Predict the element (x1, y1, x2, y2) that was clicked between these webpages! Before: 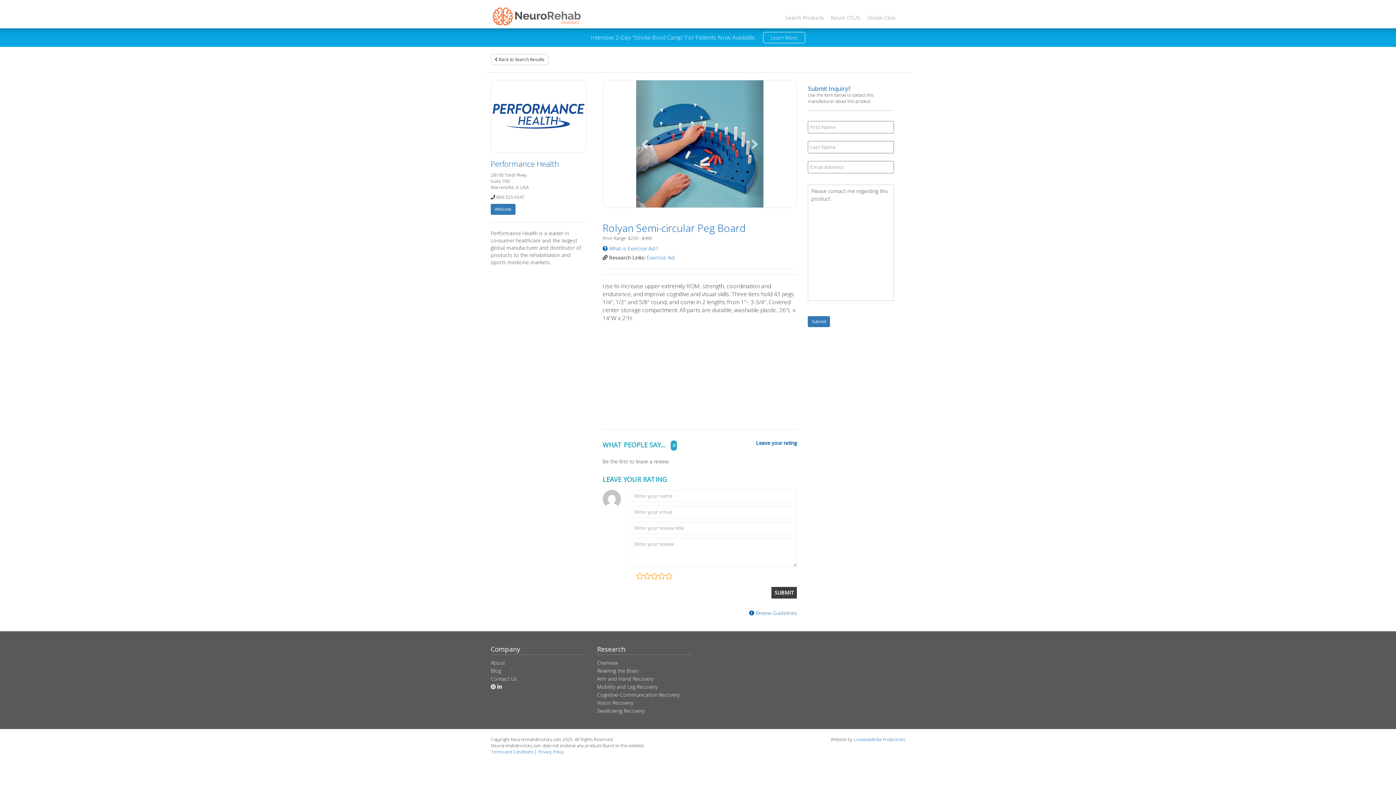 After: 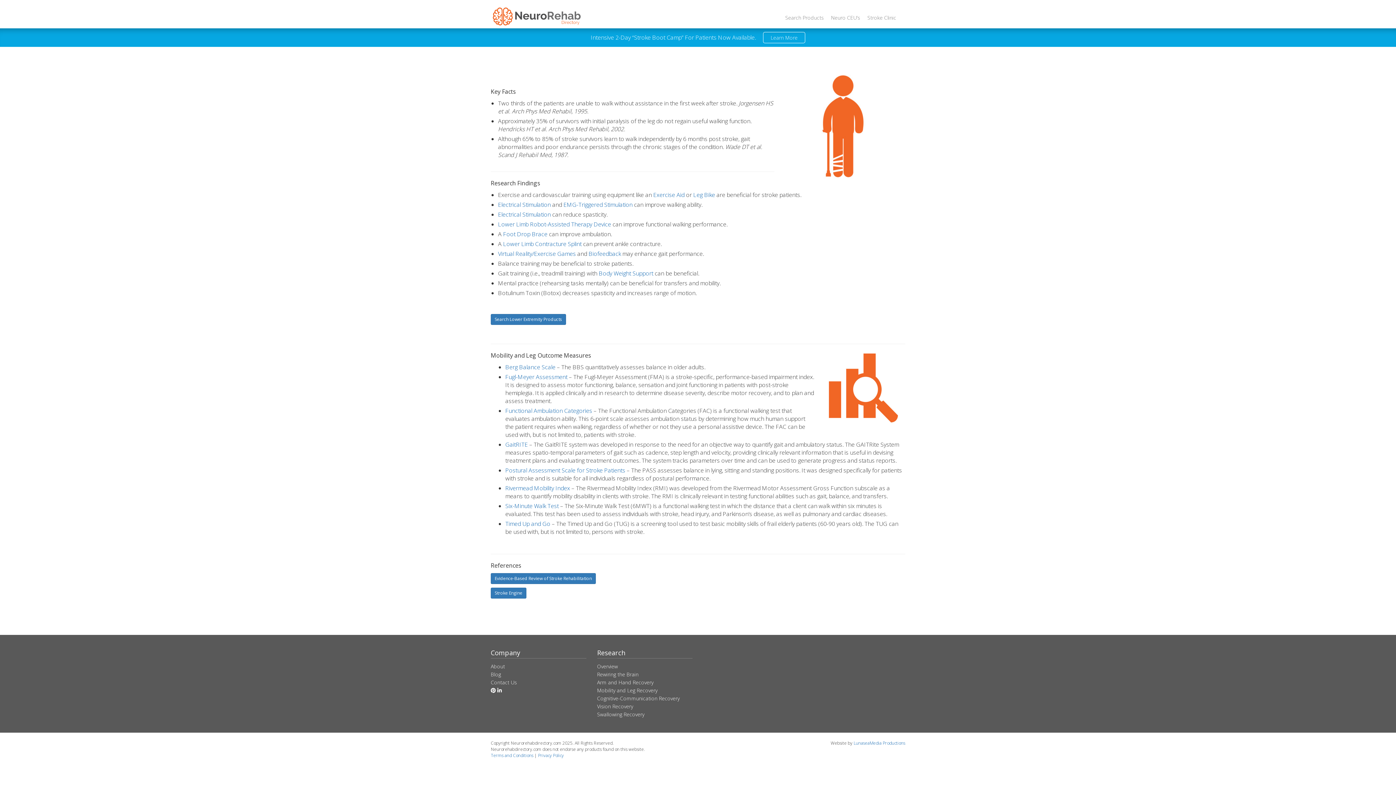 Action: label: Mobility and Leg Recovery bbox: (597, 683, 657, 690)